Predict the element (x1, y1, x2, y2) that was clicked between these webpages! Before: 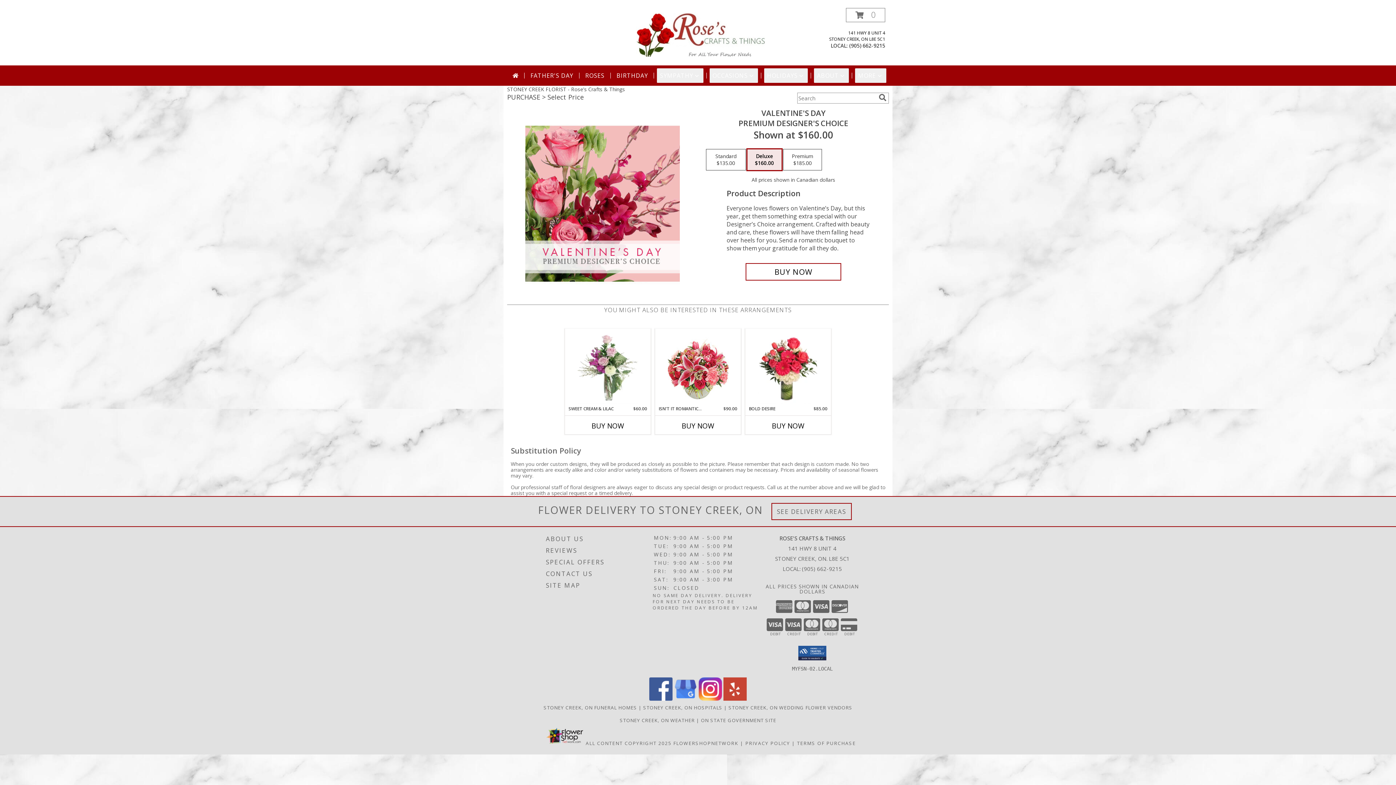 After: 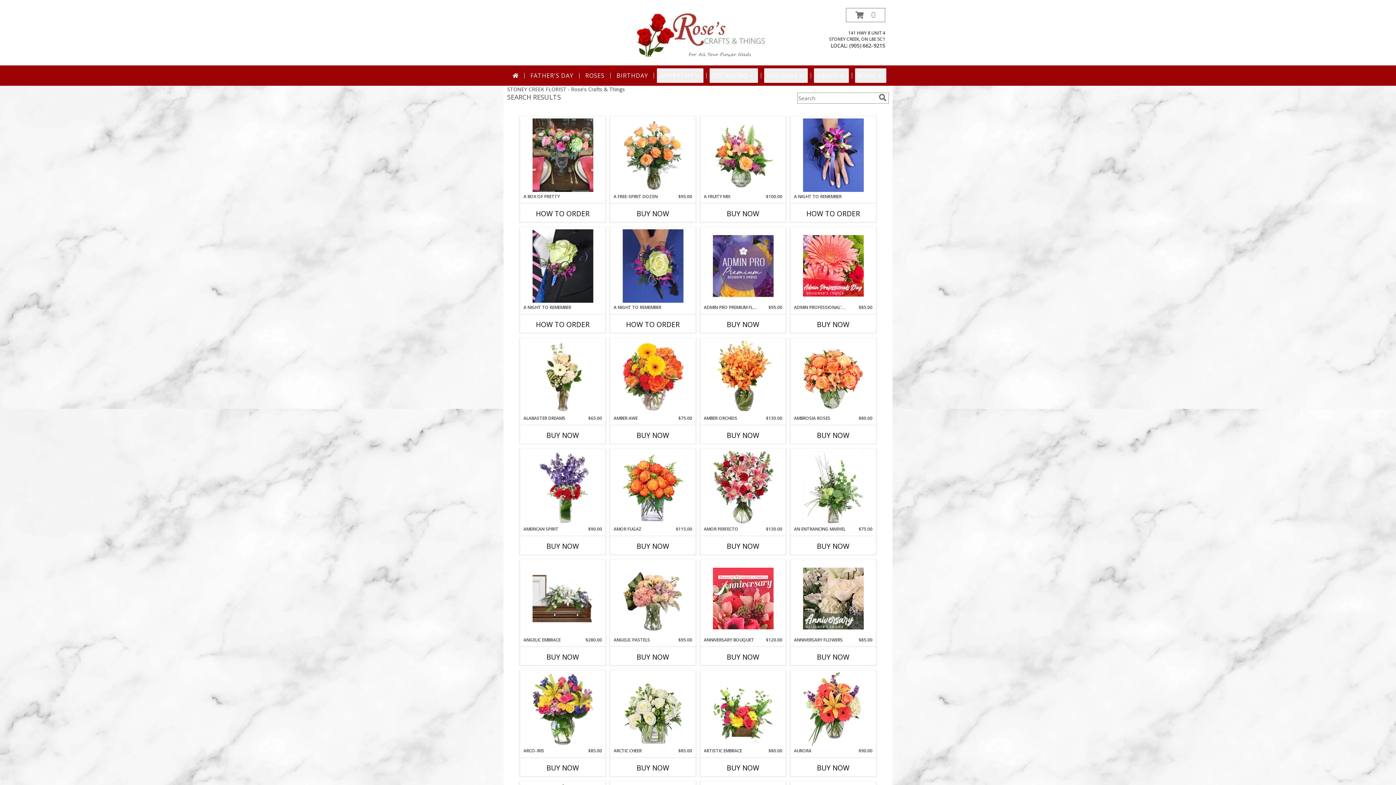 Action: label: search bbox: (877, 93, 888, 101)